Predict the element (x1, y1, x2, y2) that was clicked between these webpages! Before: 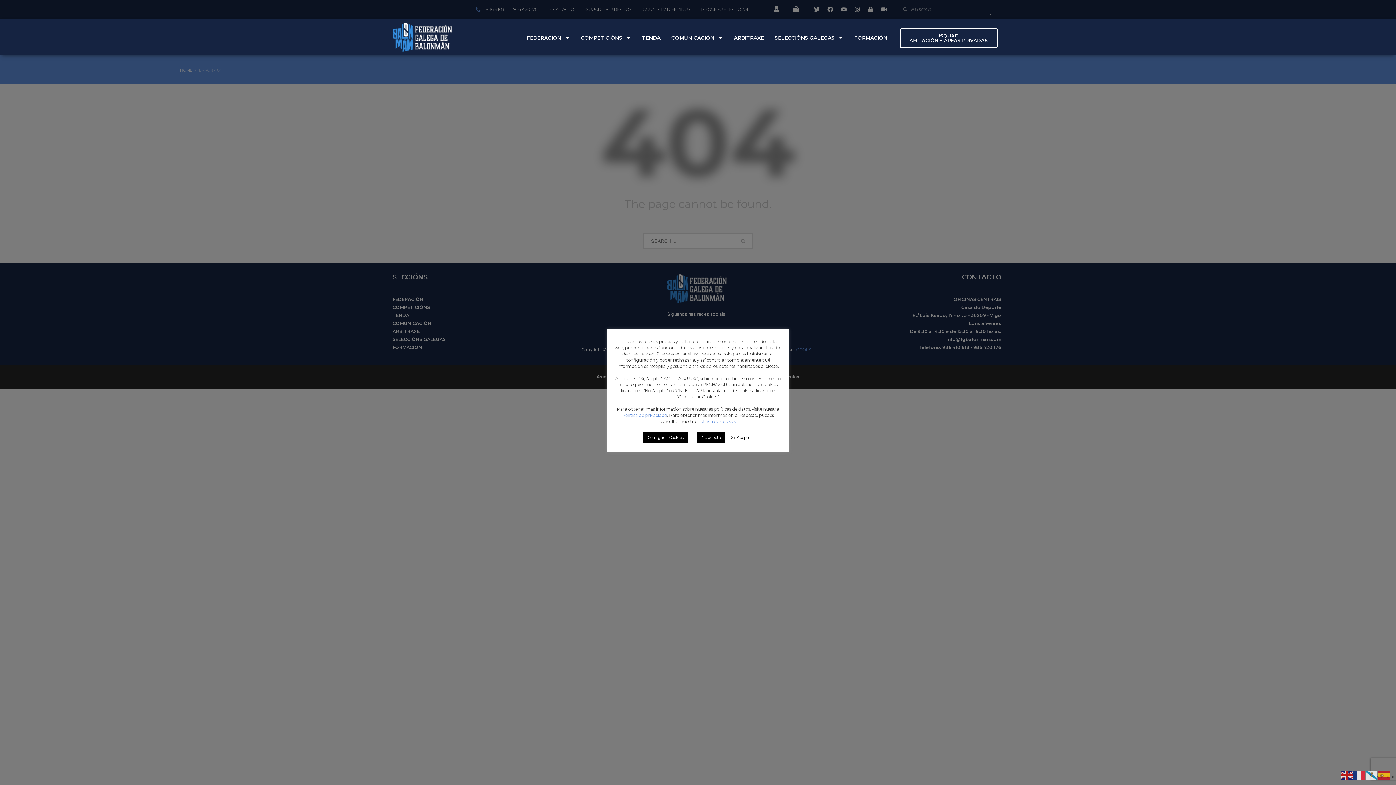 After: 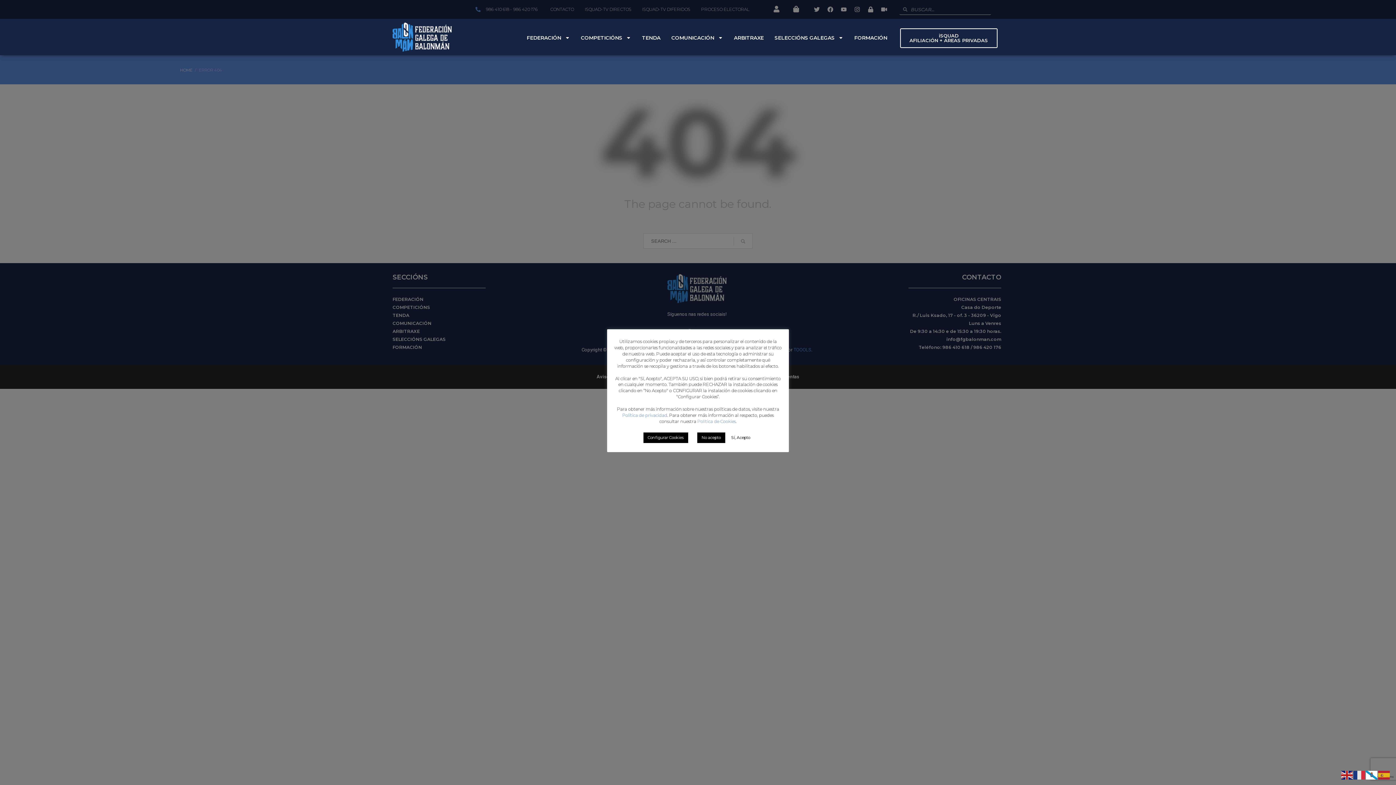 Action: bbox: (1366, 772, 1378, 777)